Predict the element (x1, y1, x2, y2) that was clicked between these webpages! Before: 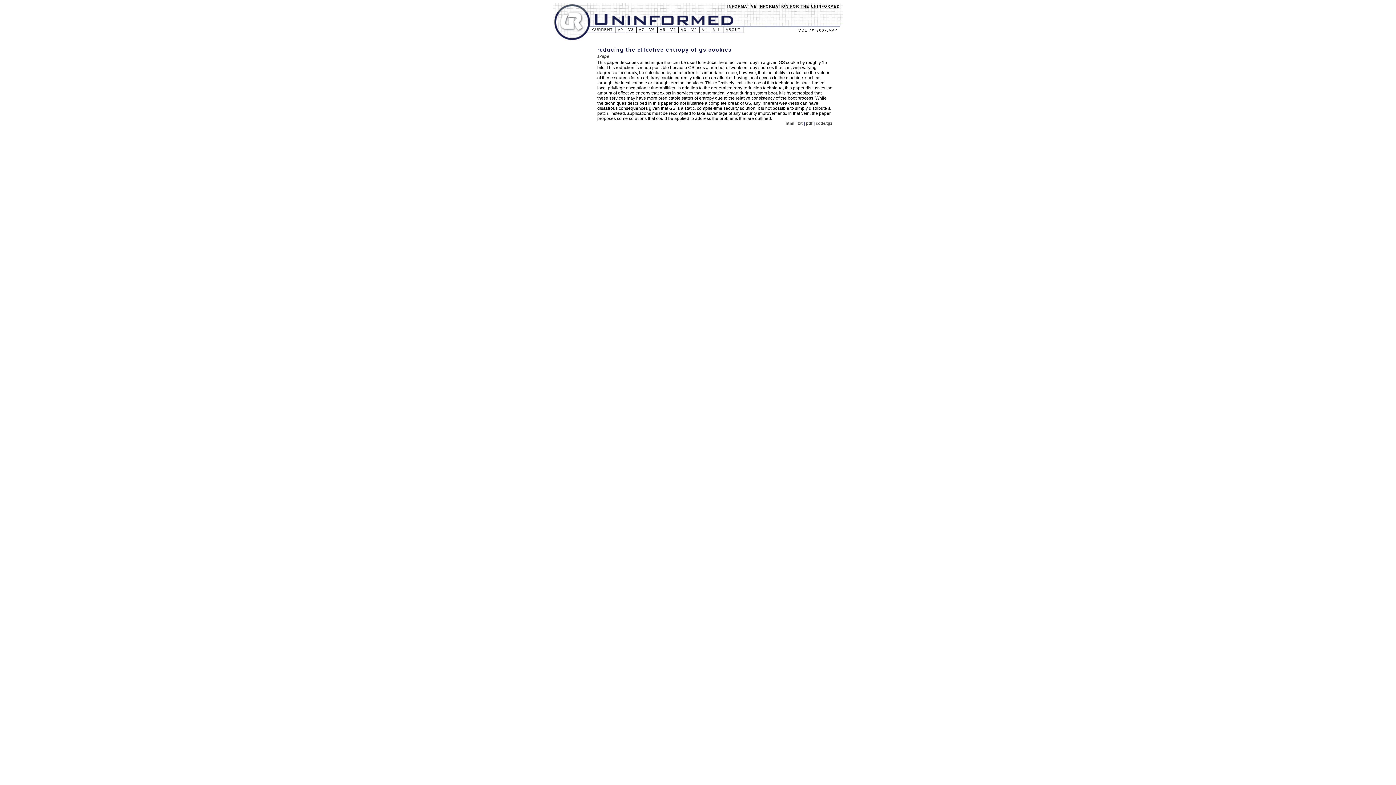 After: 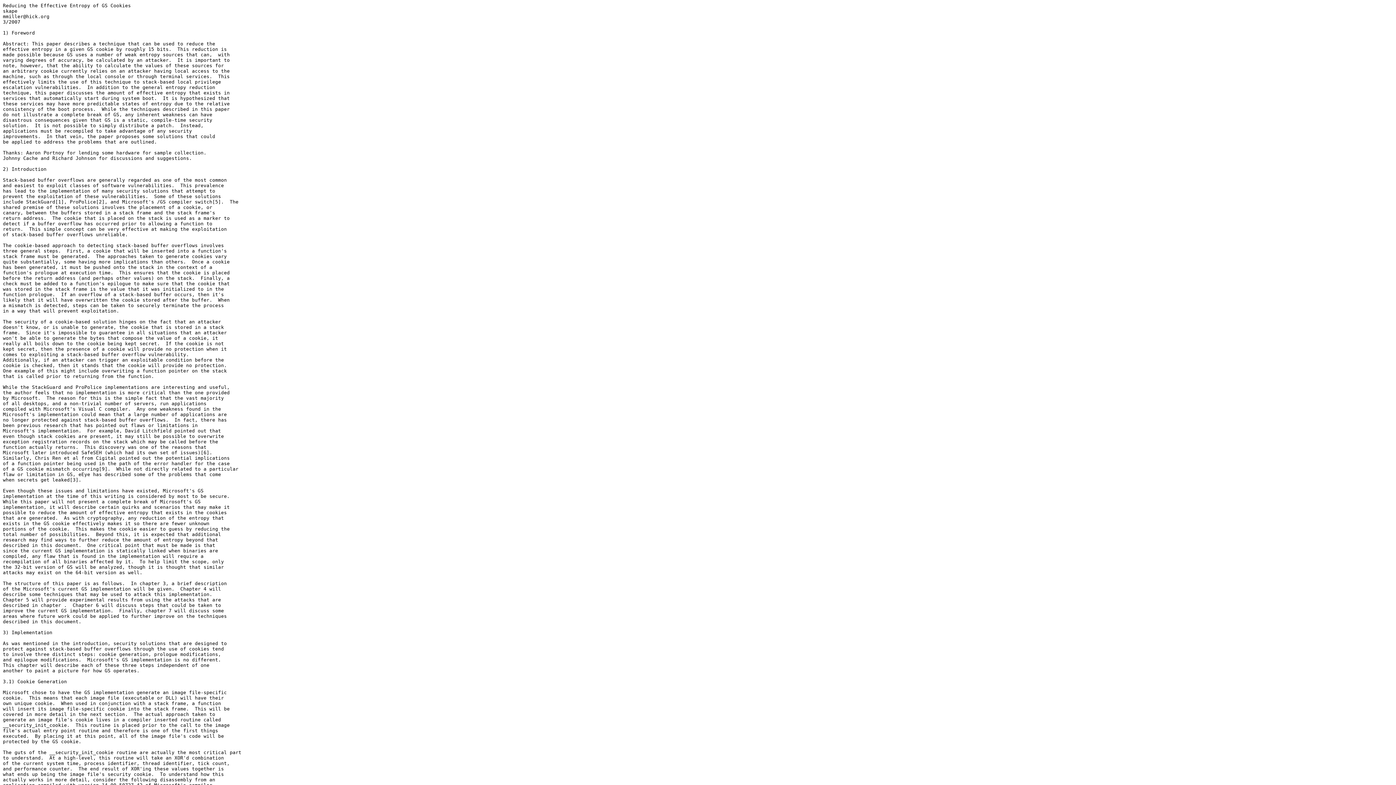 Action: label: txt bbox: (797, 121, 802, 125)